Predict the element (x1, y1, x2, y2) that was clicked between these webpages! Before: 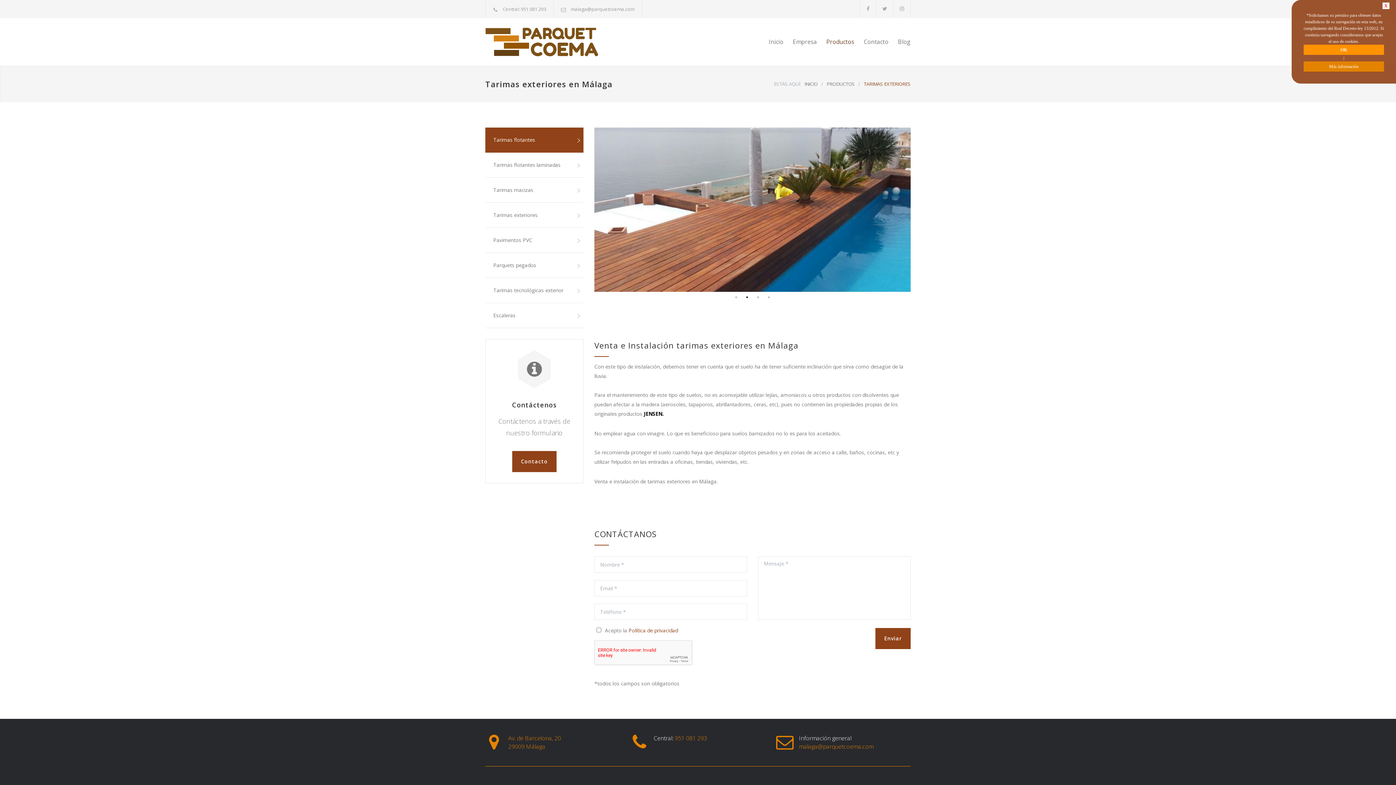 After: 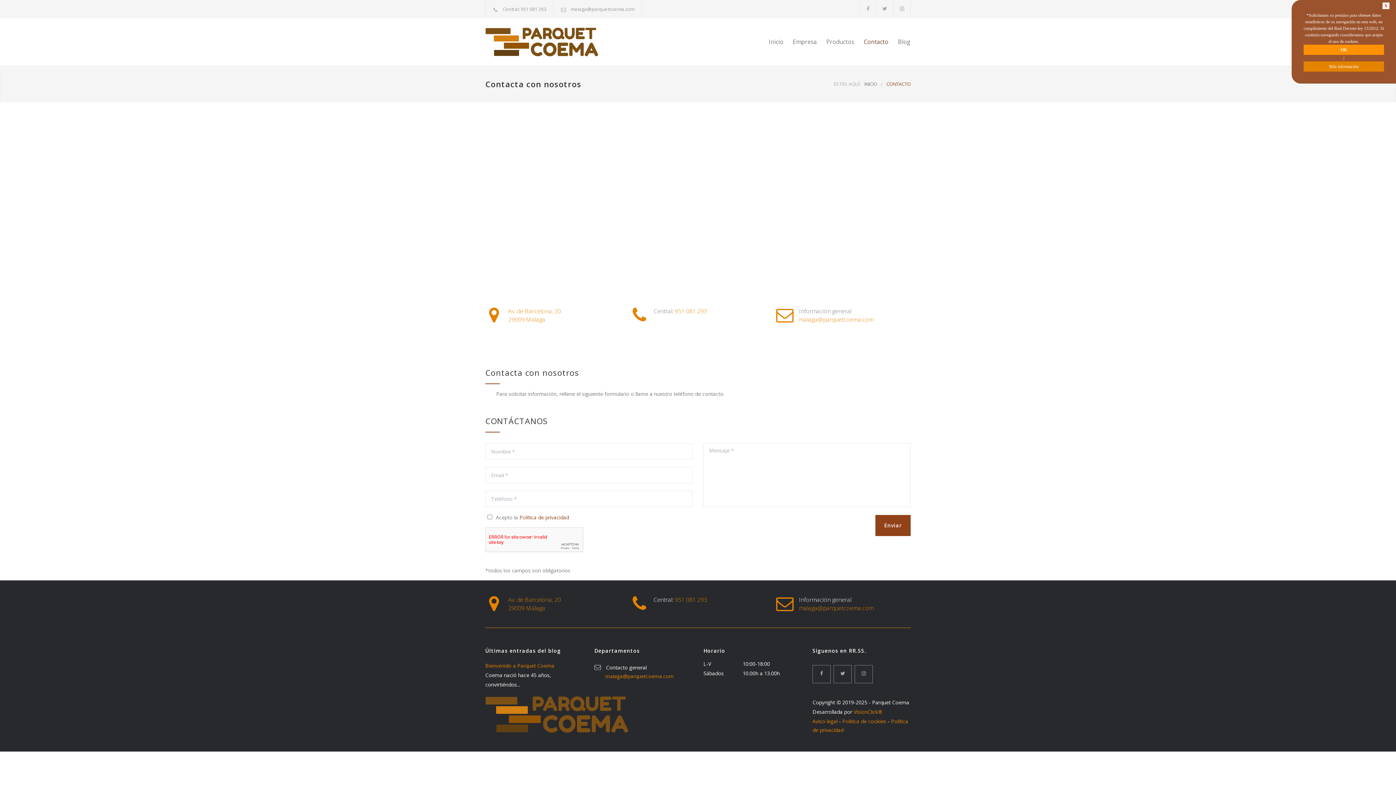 Action: bbox: (854, 32, 888, 50) label: Contacto